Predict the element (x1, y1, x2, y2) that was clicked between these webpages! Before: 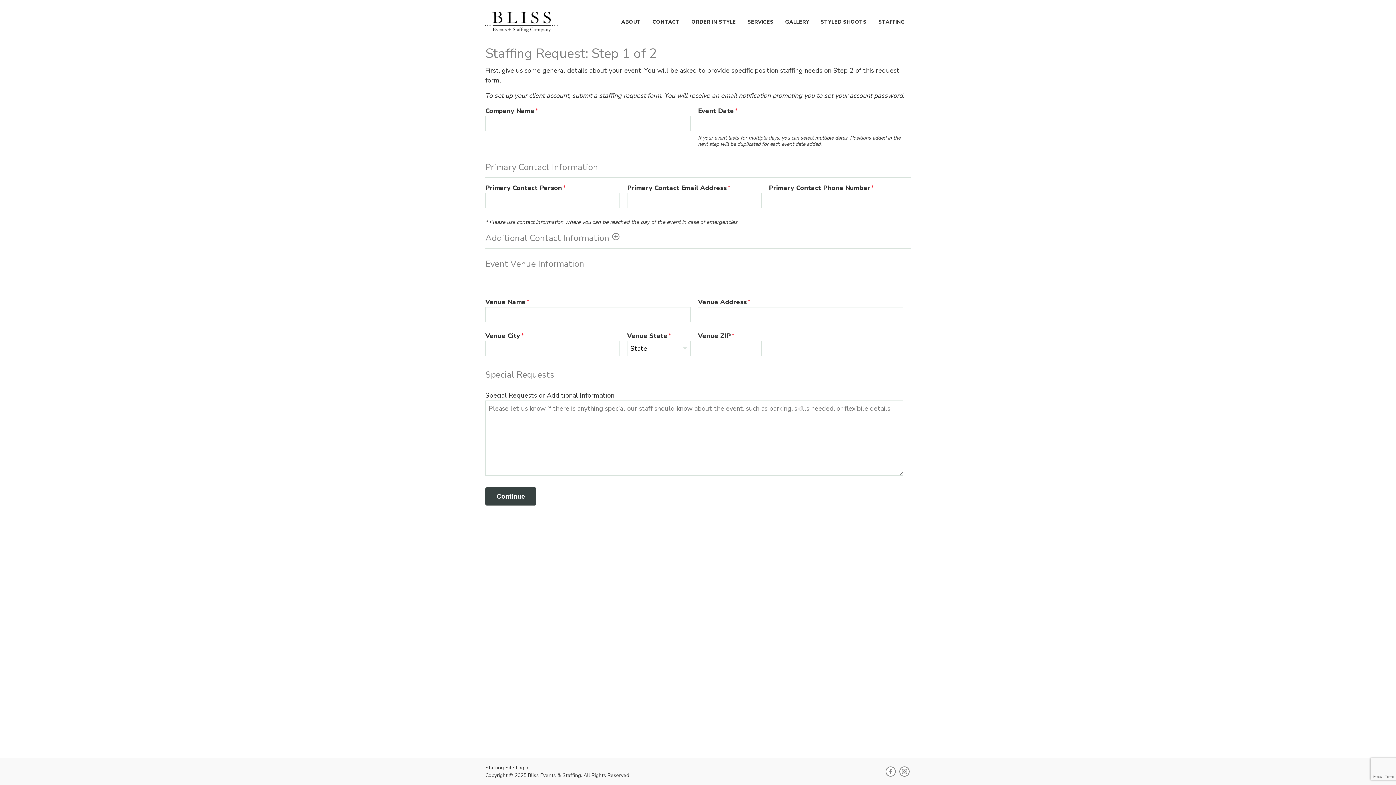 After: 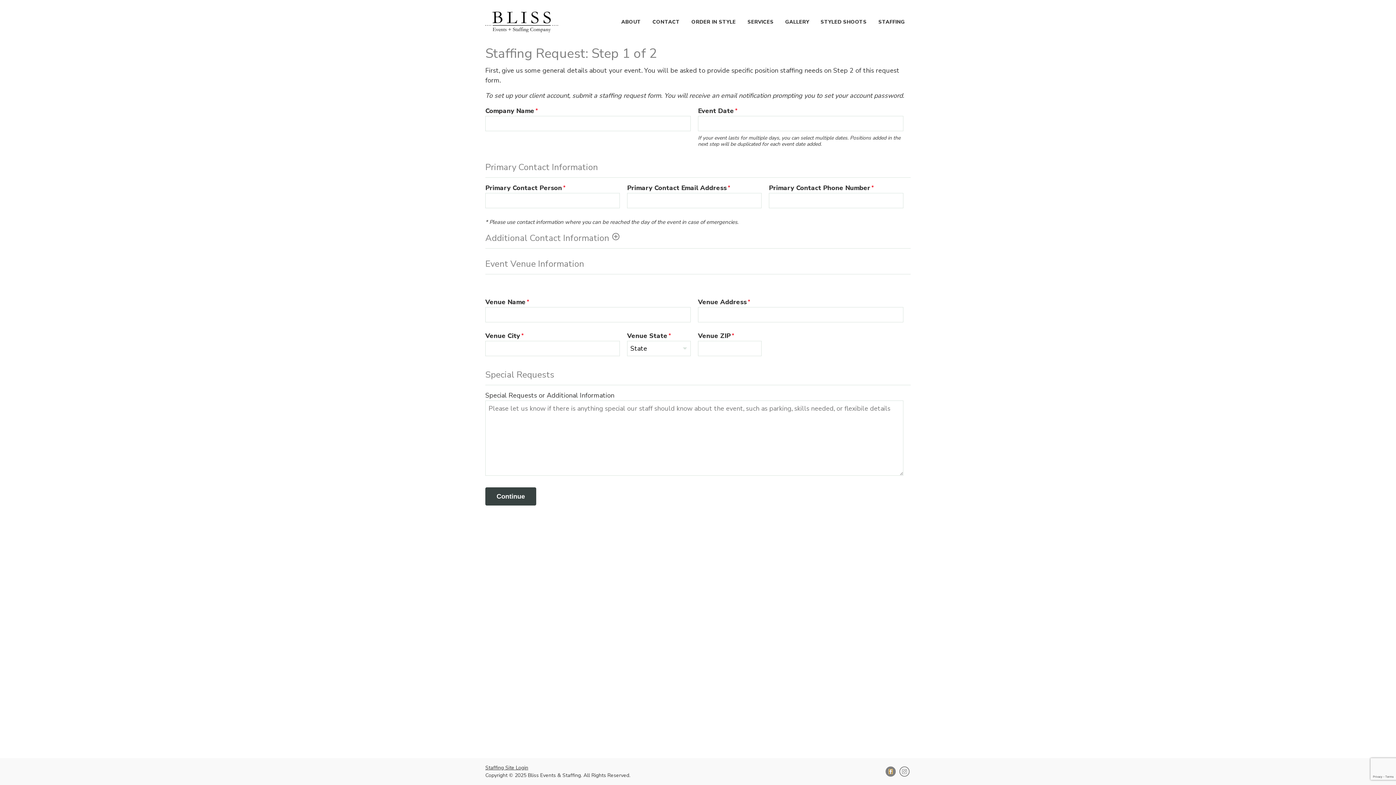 Action: bbox: (888, 769, 893, 774) label: Follow Bliss Events & Staffing on Facebook